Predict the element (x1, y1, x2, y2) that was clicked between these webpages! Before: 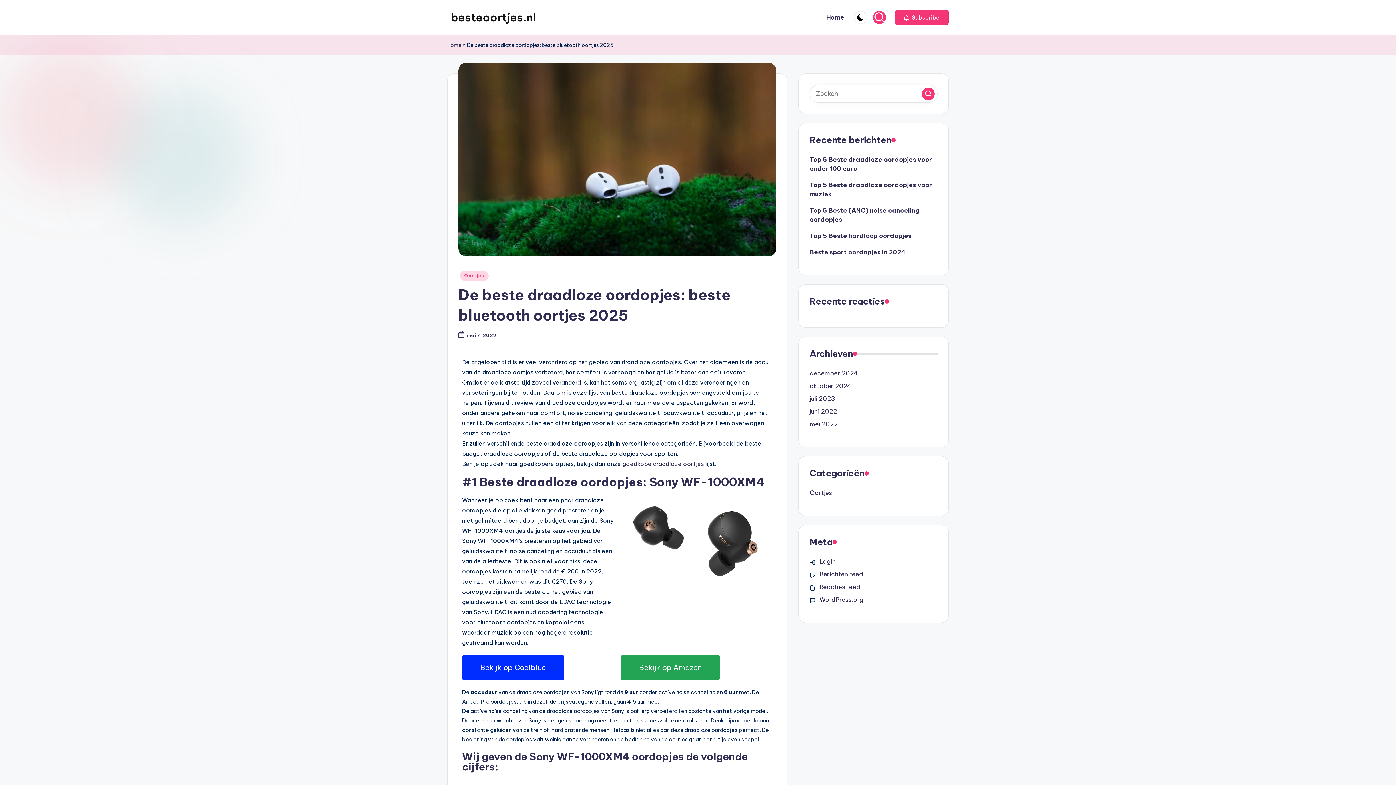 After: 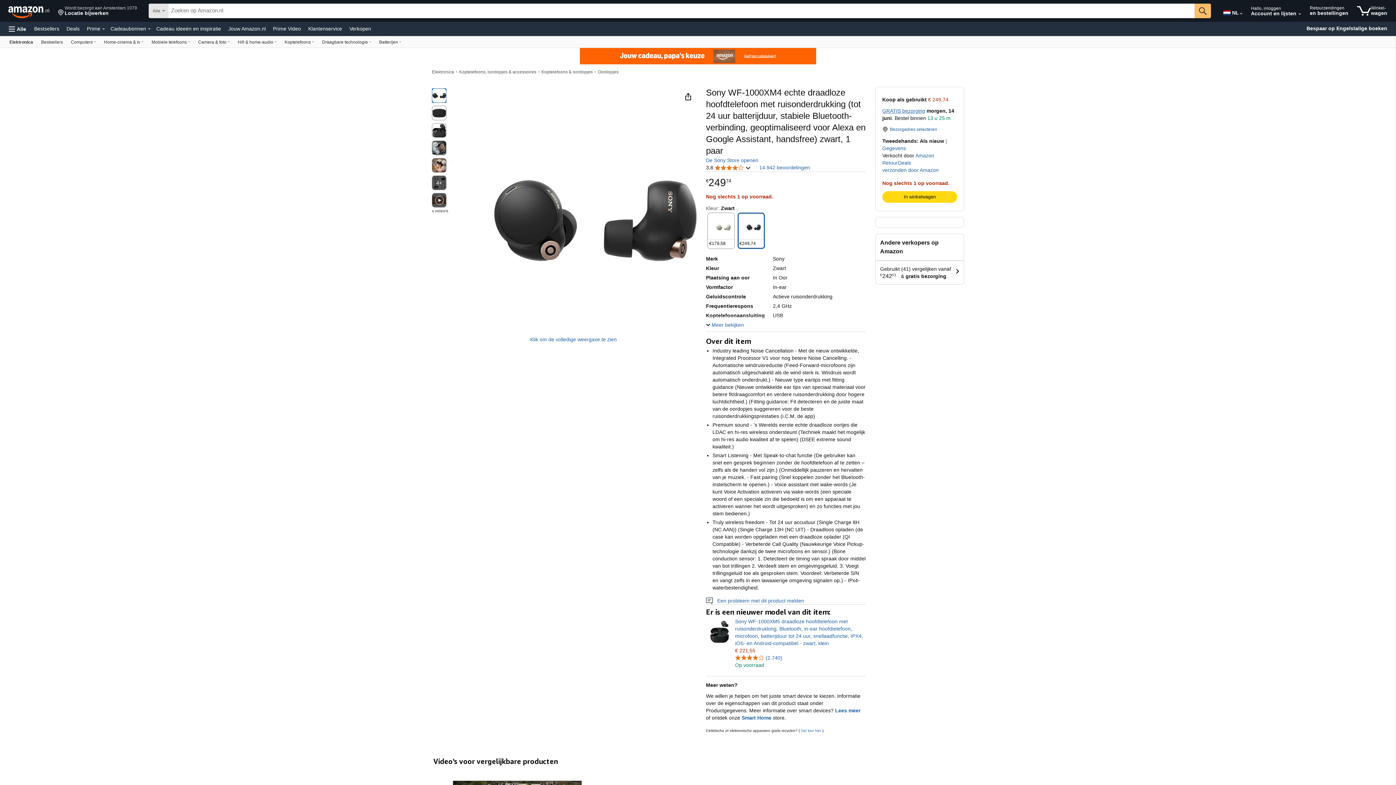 Action: label: Bekijk op Amazon bbox: (621, 655, 720, 680)